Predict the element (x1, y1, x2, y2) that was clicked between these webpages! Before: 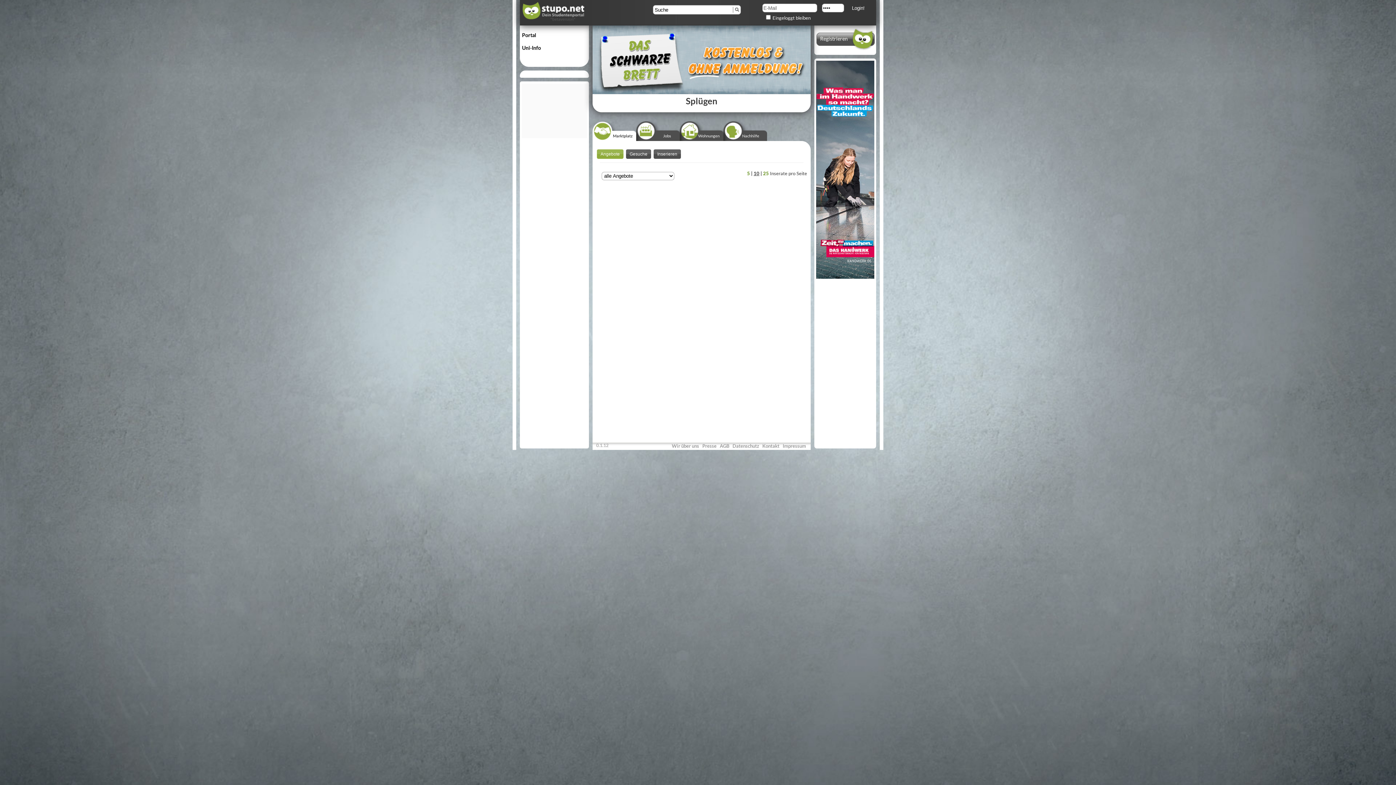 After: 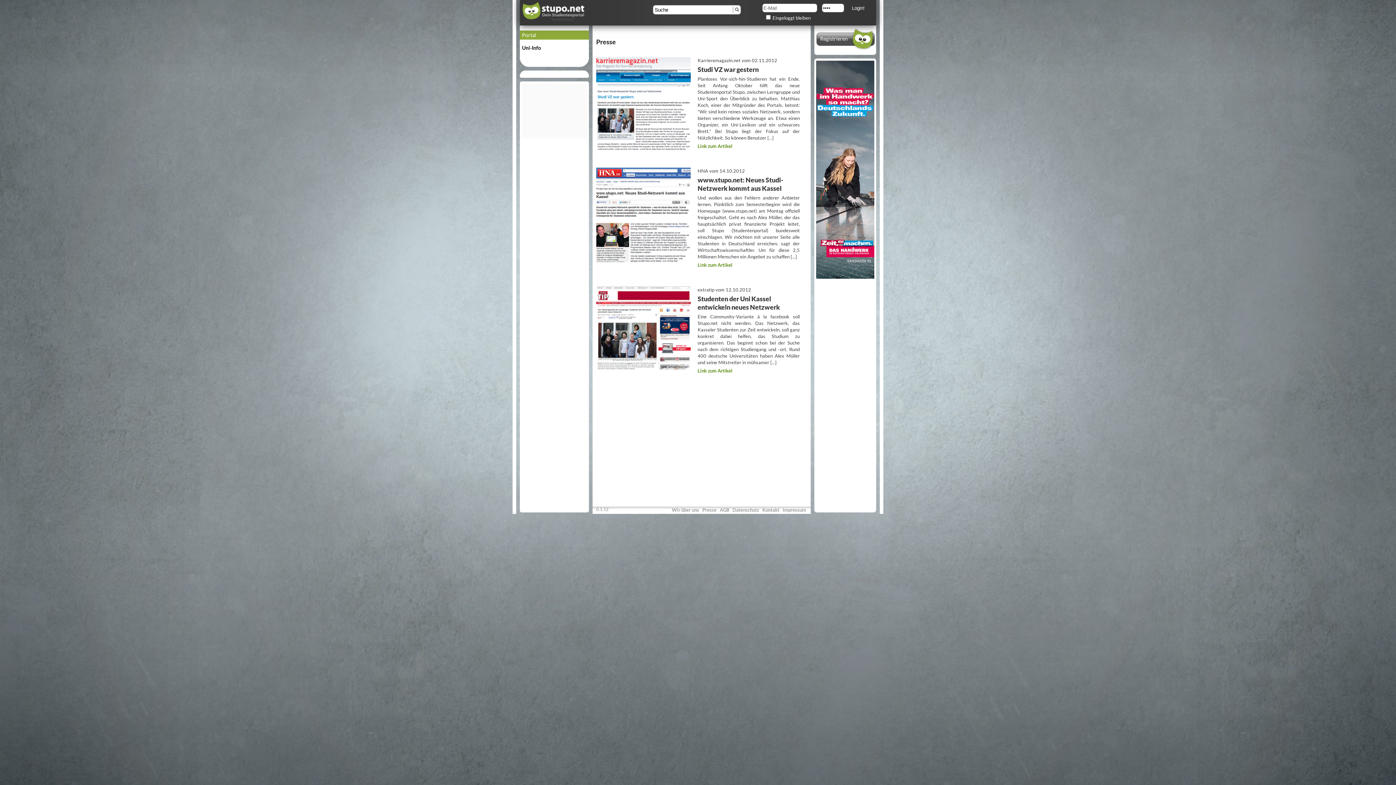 Action: bbox: (702, 443, 716, 449) label: Presse